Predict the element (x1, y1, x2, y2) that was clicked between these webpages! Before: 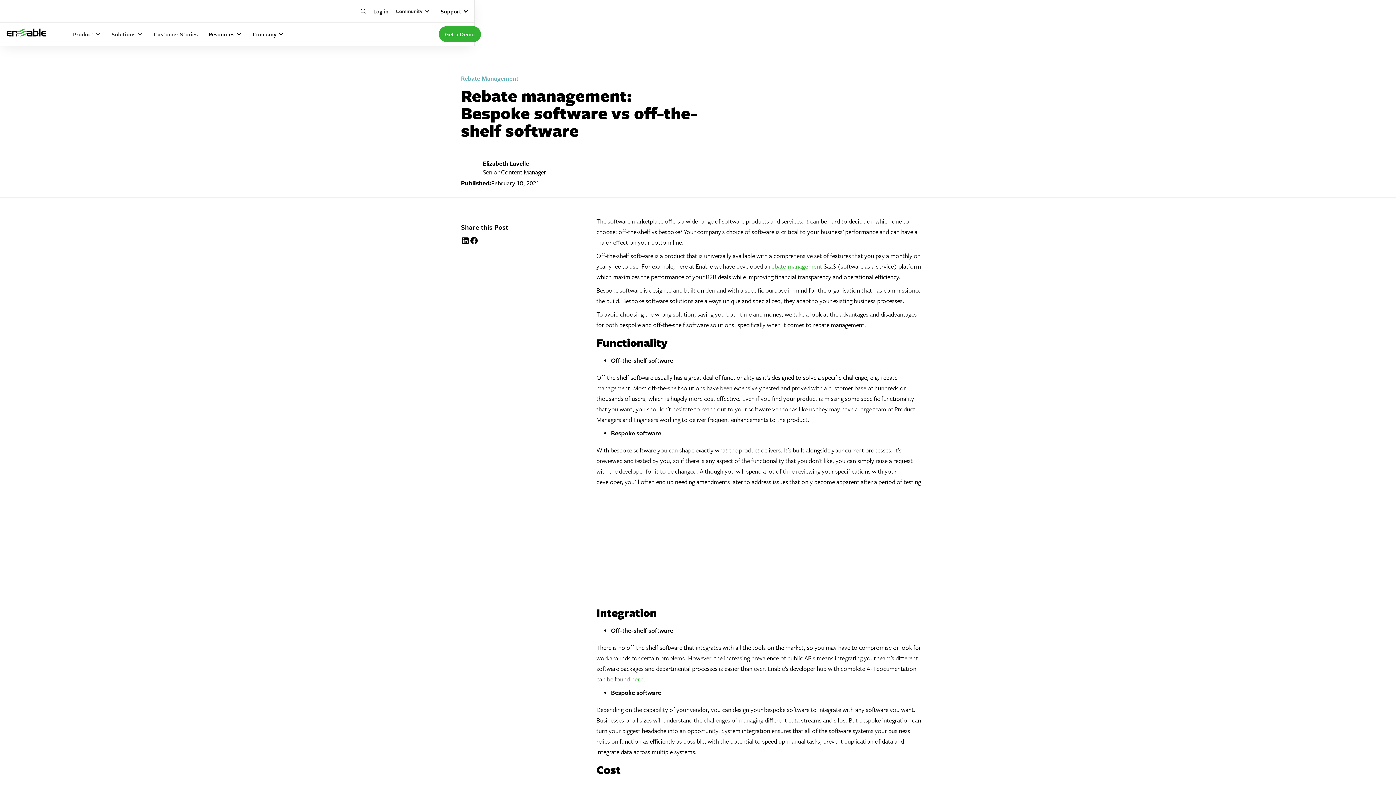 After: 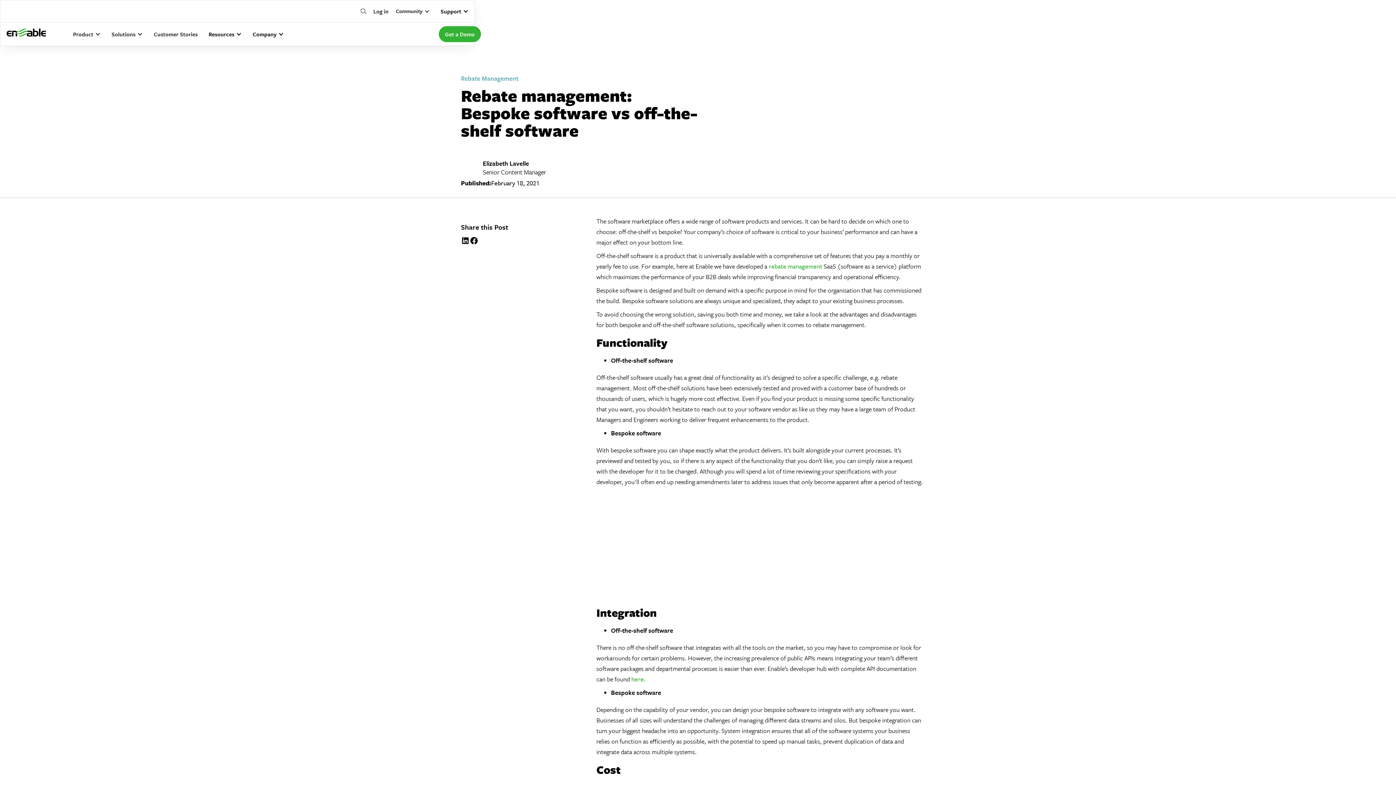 Action: label: Resources bbox: (208, 22, 241, 45)